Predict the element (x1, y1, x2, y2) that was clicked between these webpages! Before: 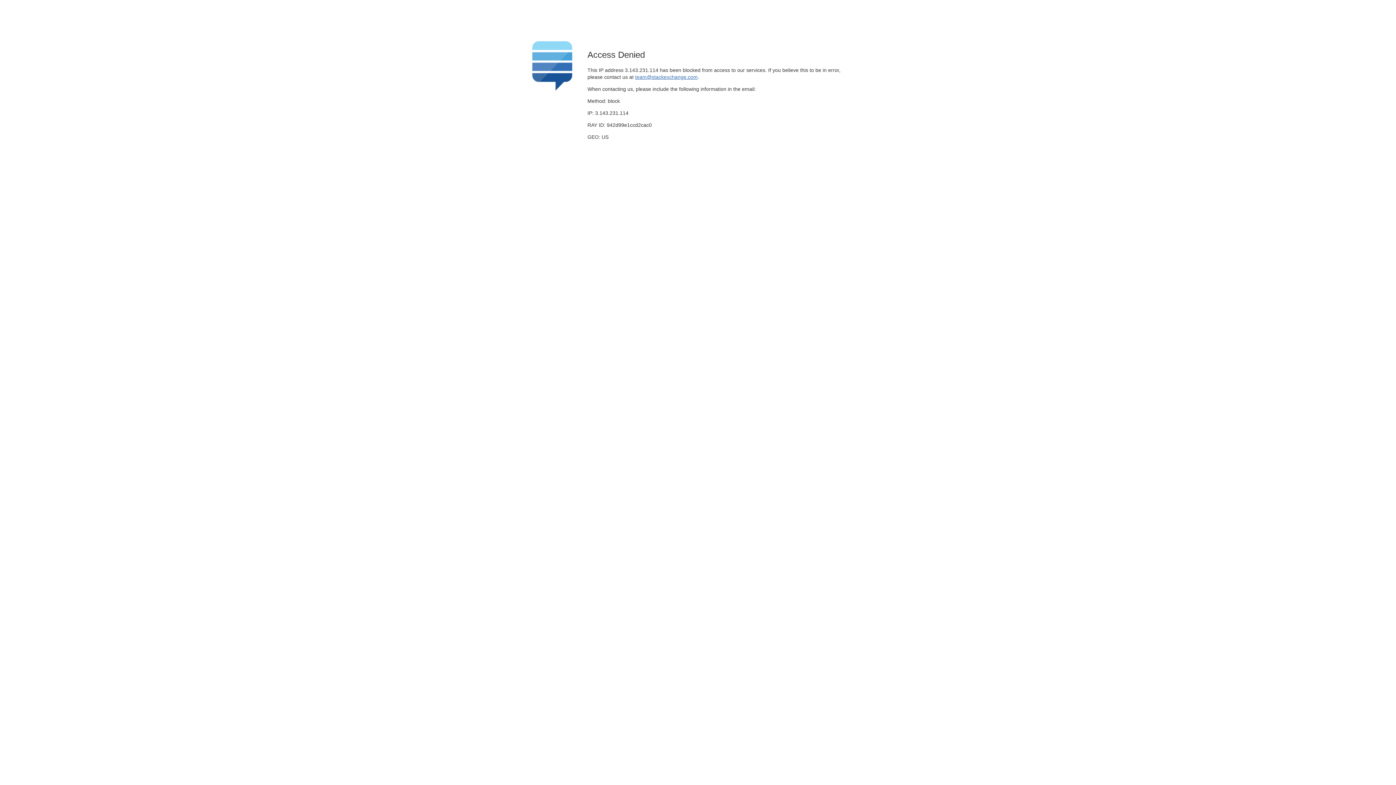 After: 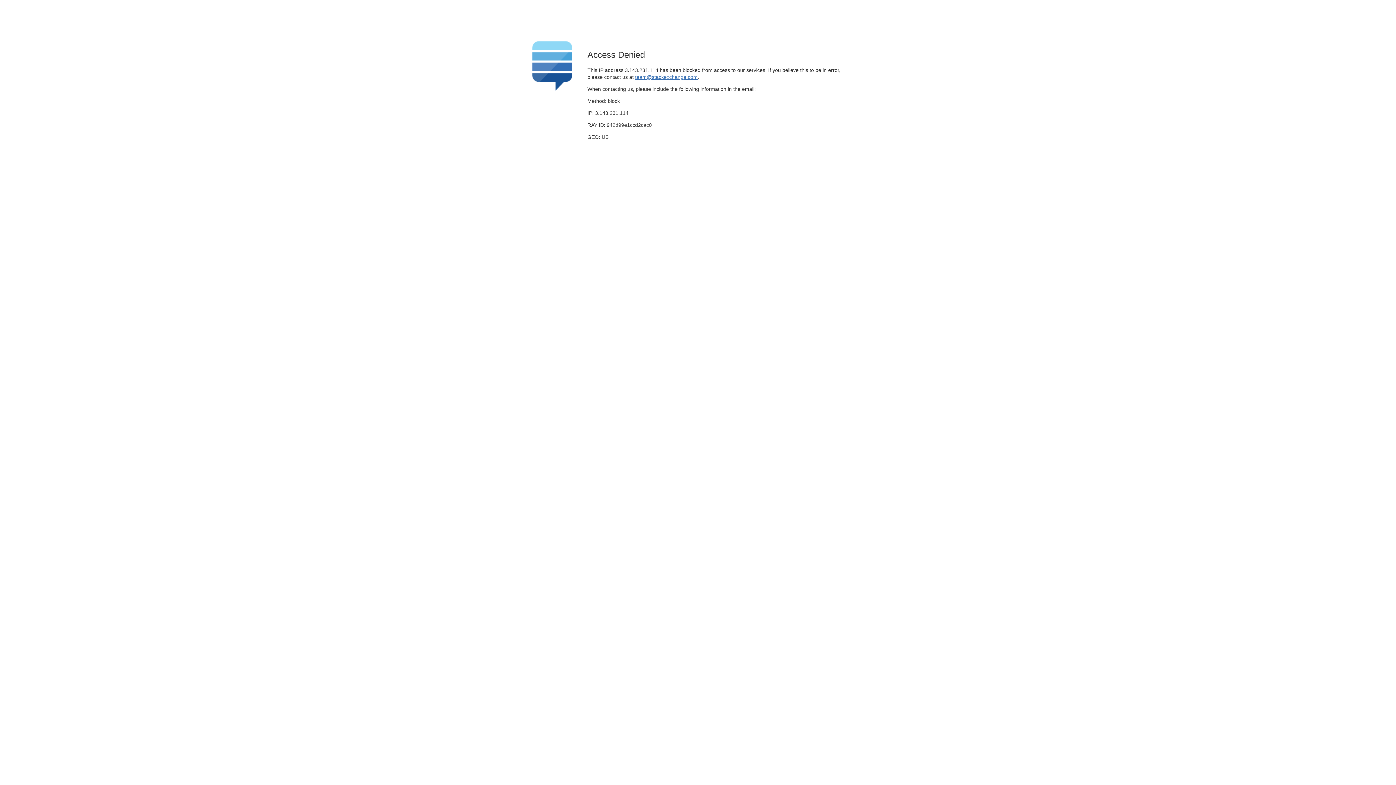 Action: label: team@stackexchange.com bbox: (635, 74, 697, 79)